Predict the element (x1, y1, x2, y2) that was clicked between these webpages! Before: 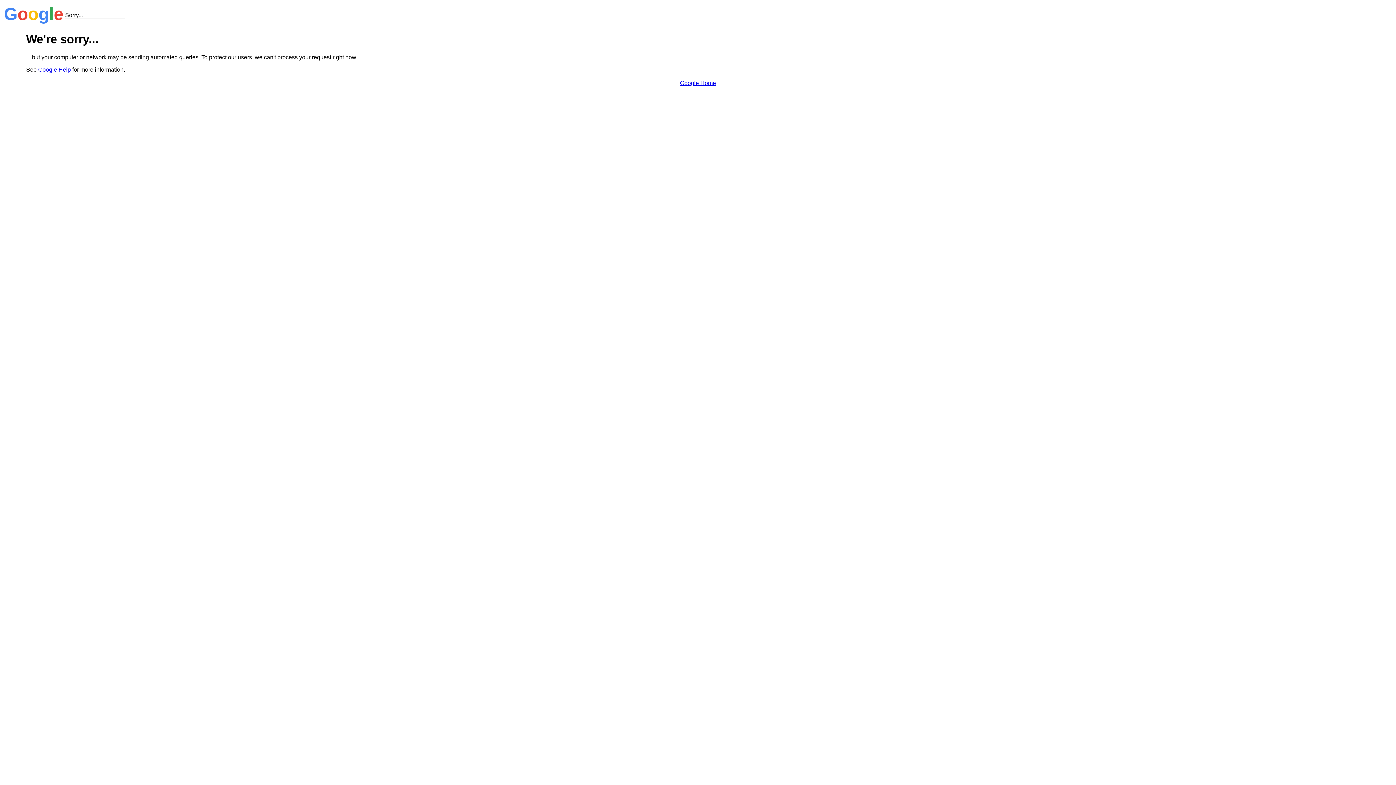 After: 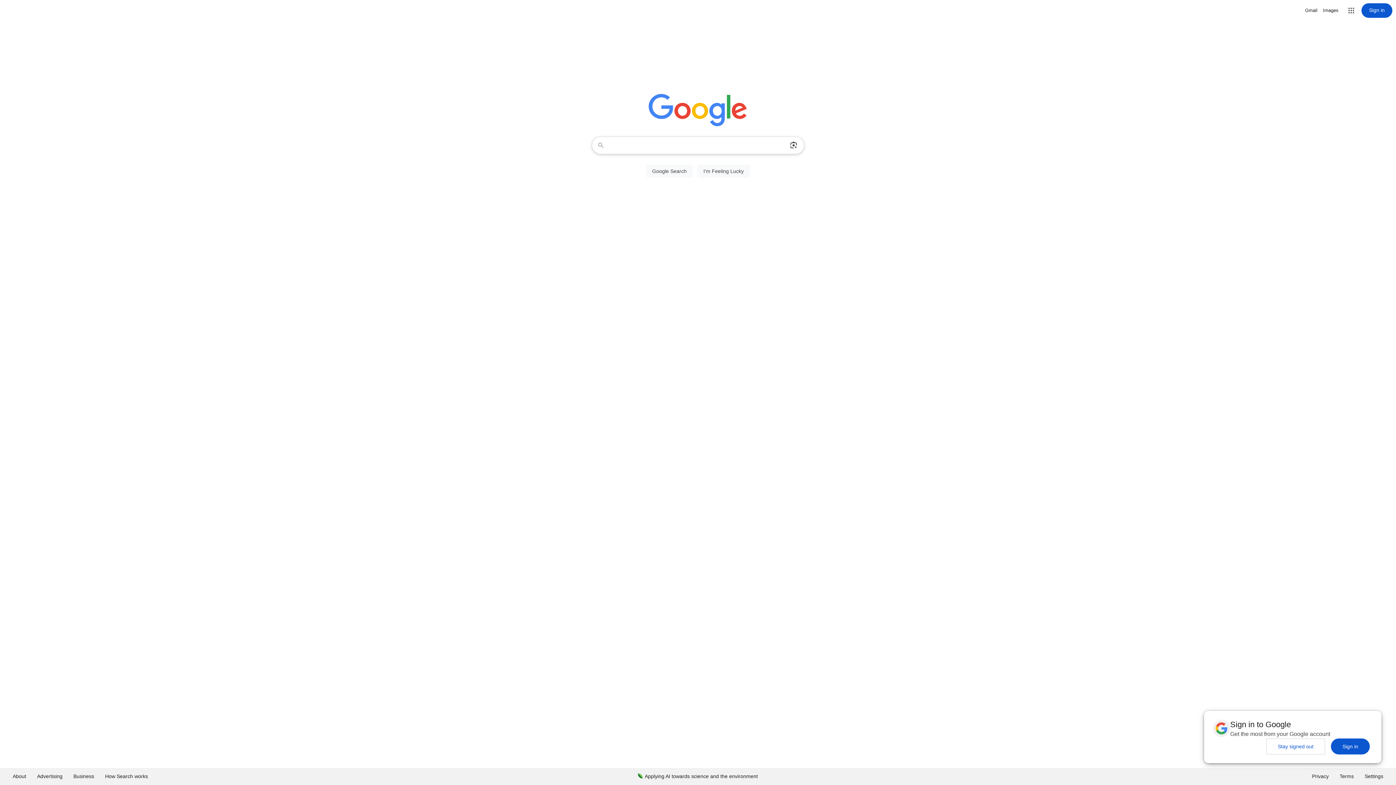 Action: label: Google Home bbox: (680, 79, 716, 86)